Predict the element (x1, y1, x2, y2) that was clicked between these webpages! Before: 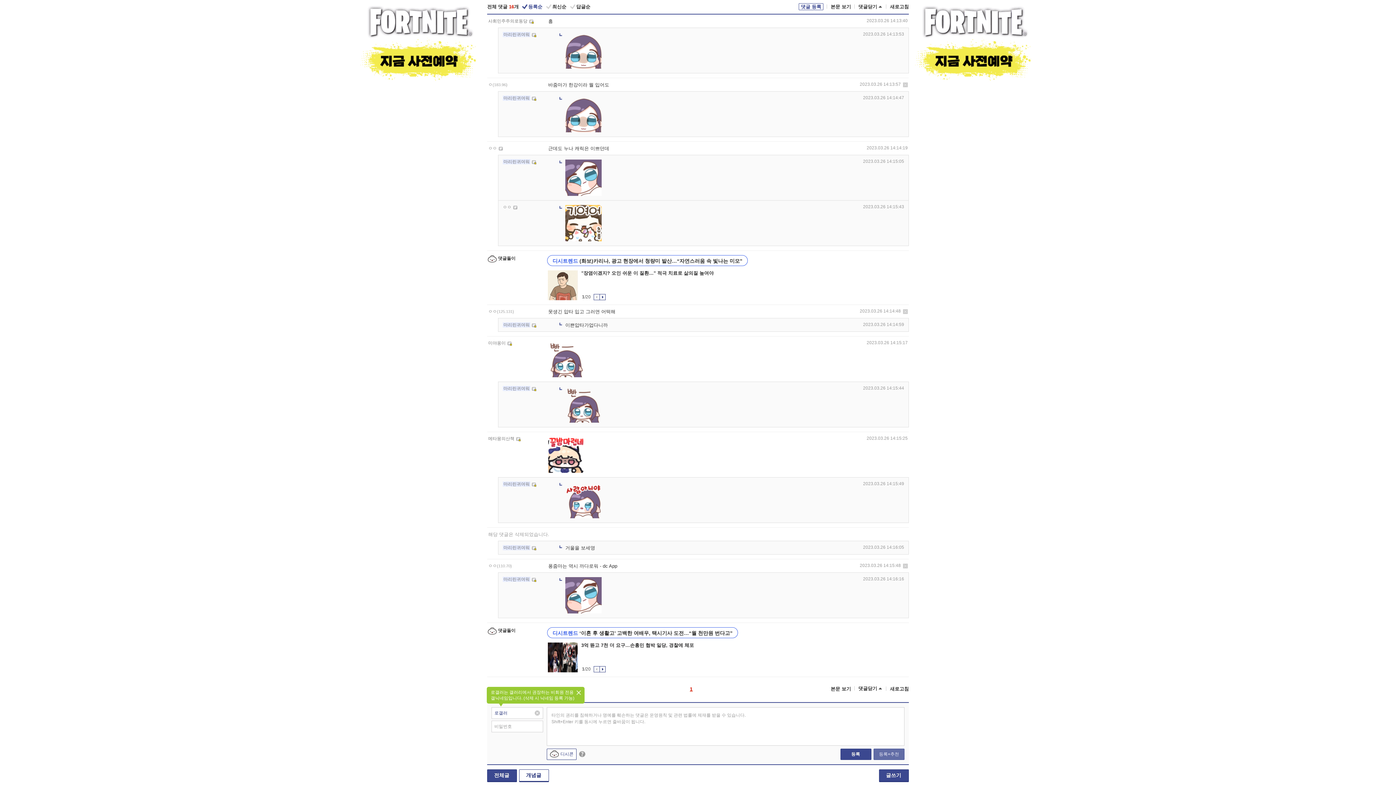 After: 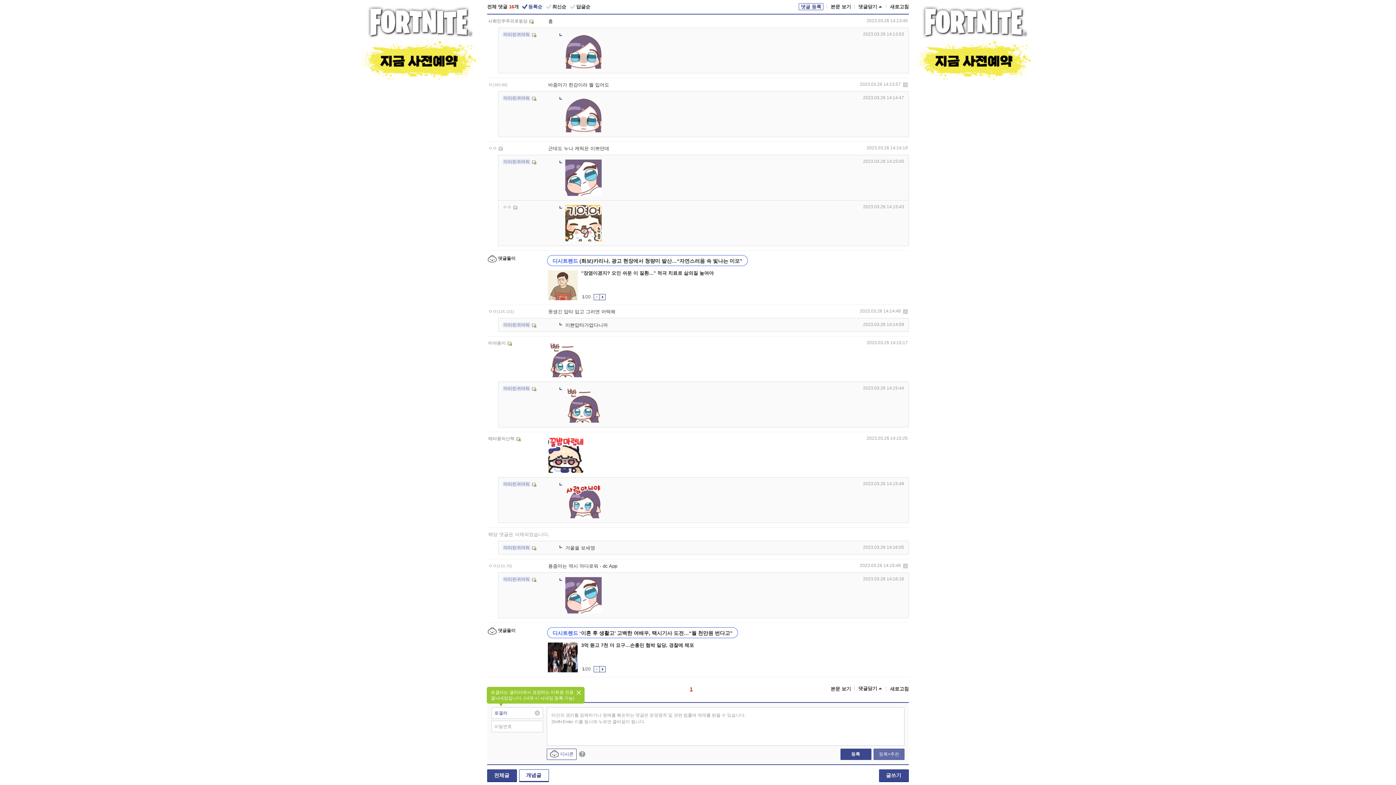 Action: bbox: (579, 255, 742, 266) label: (화보)카리나, 광고 현장에서 청량미 발산…“자연스러움 속 빛나는 미모”